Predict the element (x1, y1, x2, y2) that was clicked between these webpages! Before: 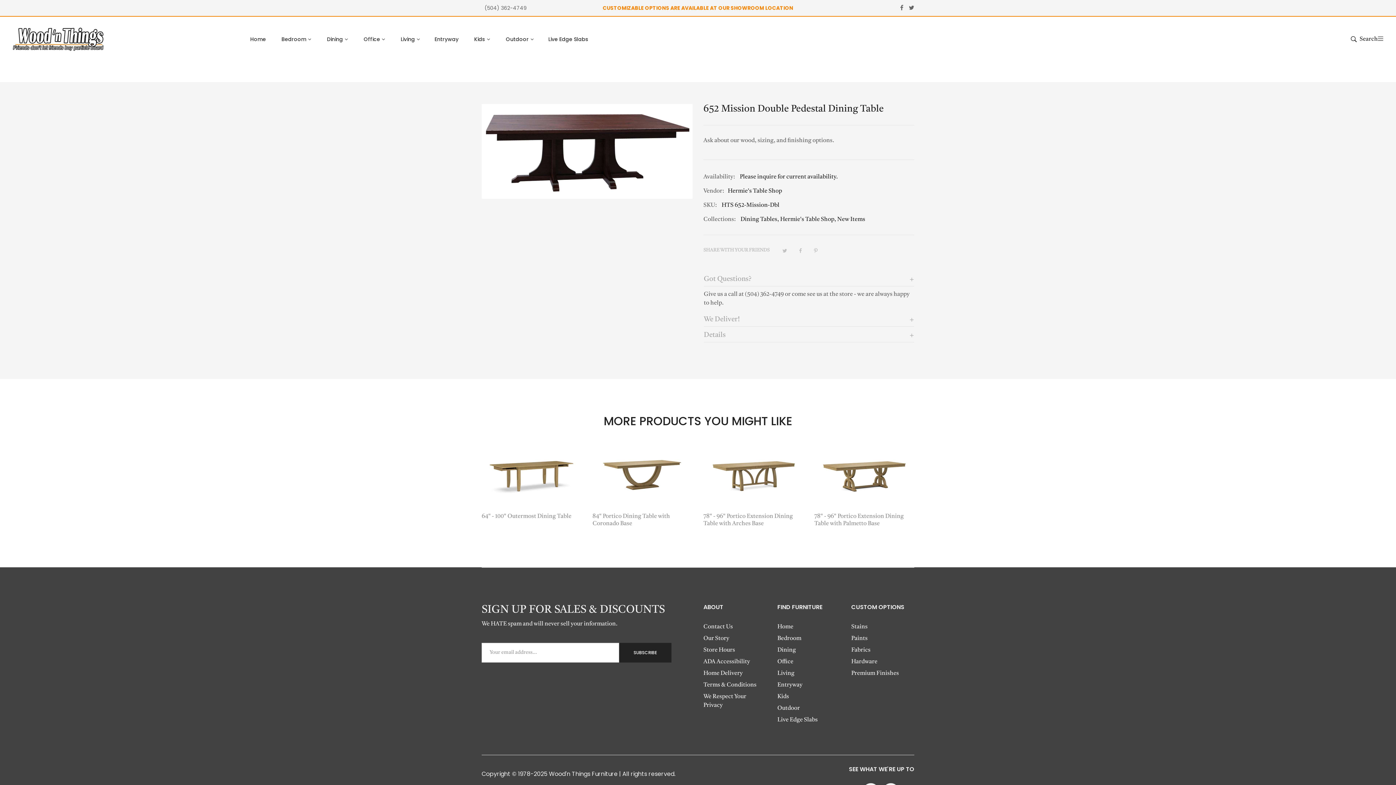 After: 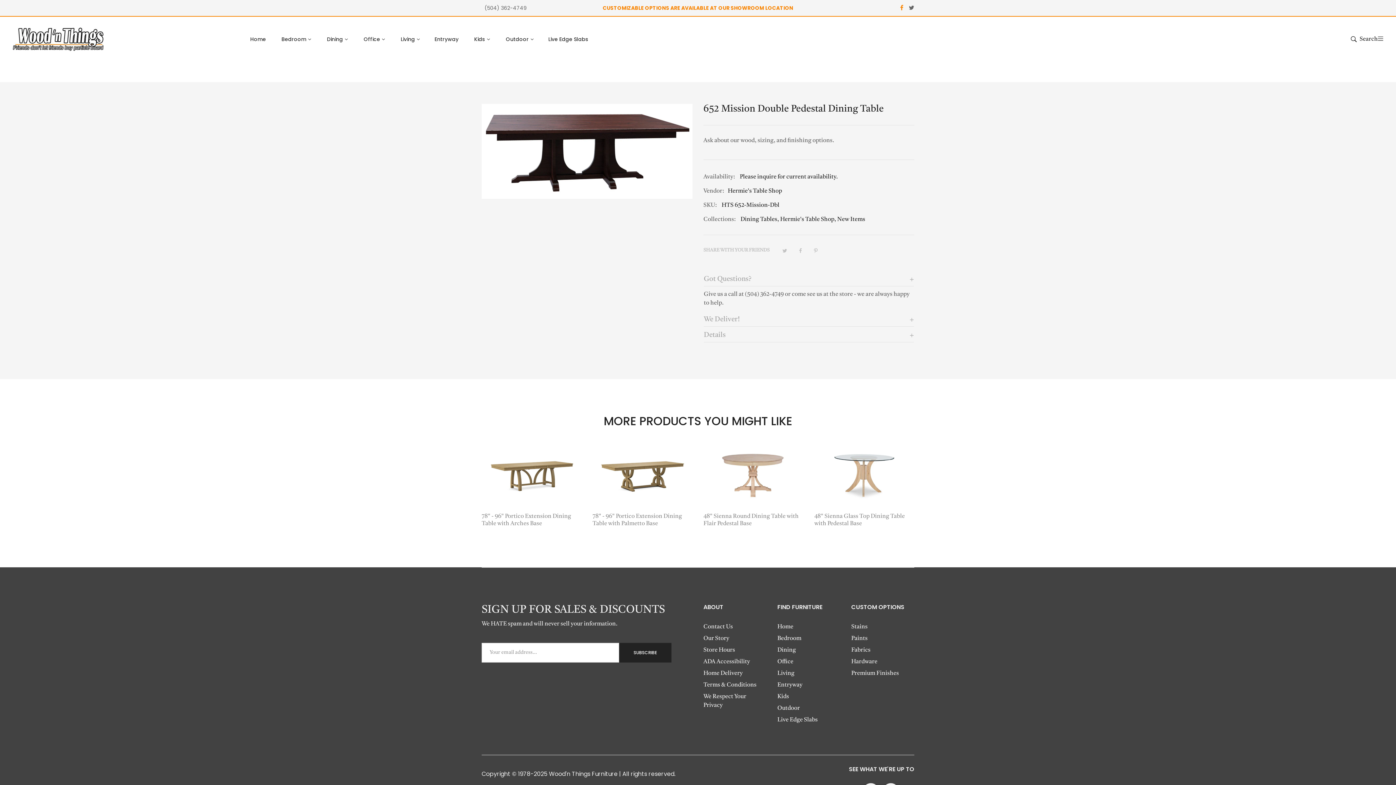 Action: bbox: (900, 3, 903, 12)